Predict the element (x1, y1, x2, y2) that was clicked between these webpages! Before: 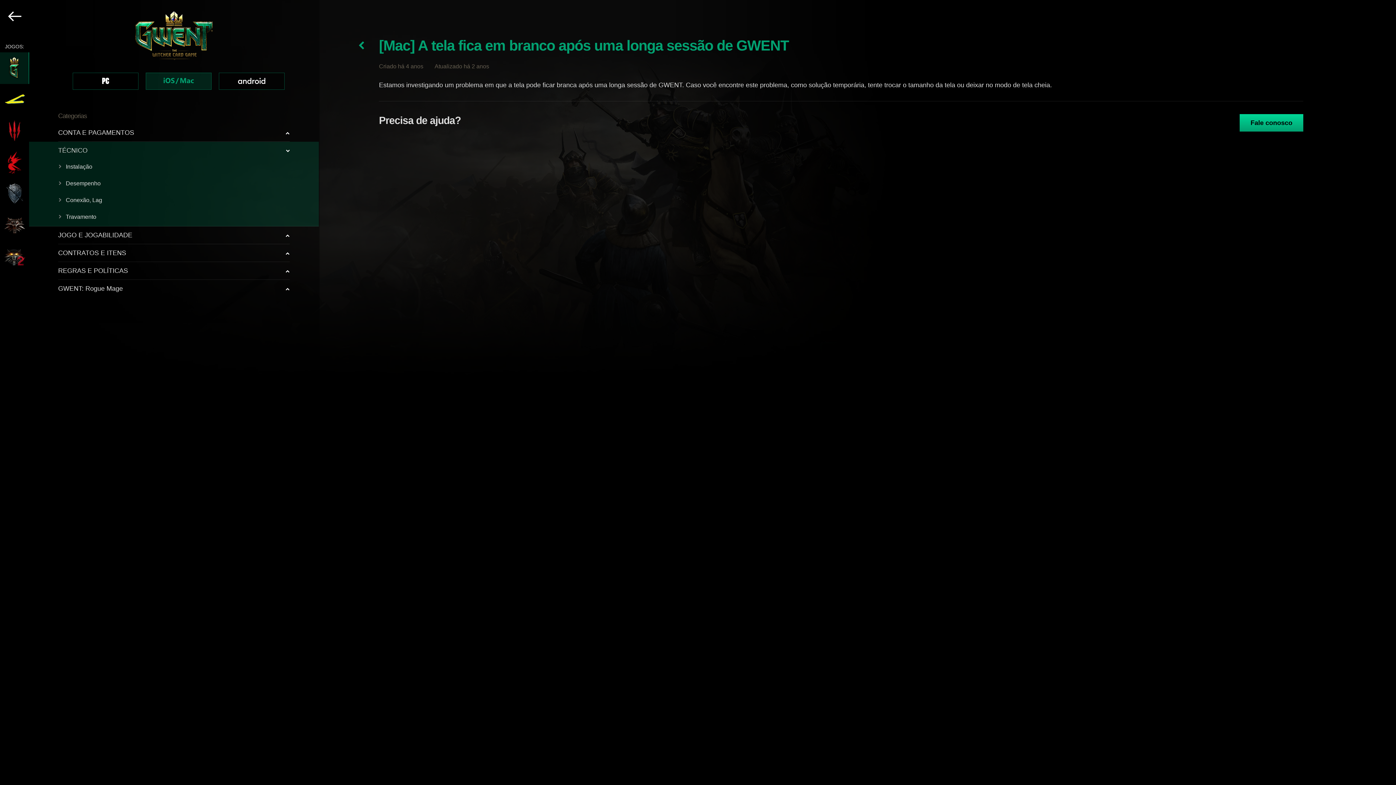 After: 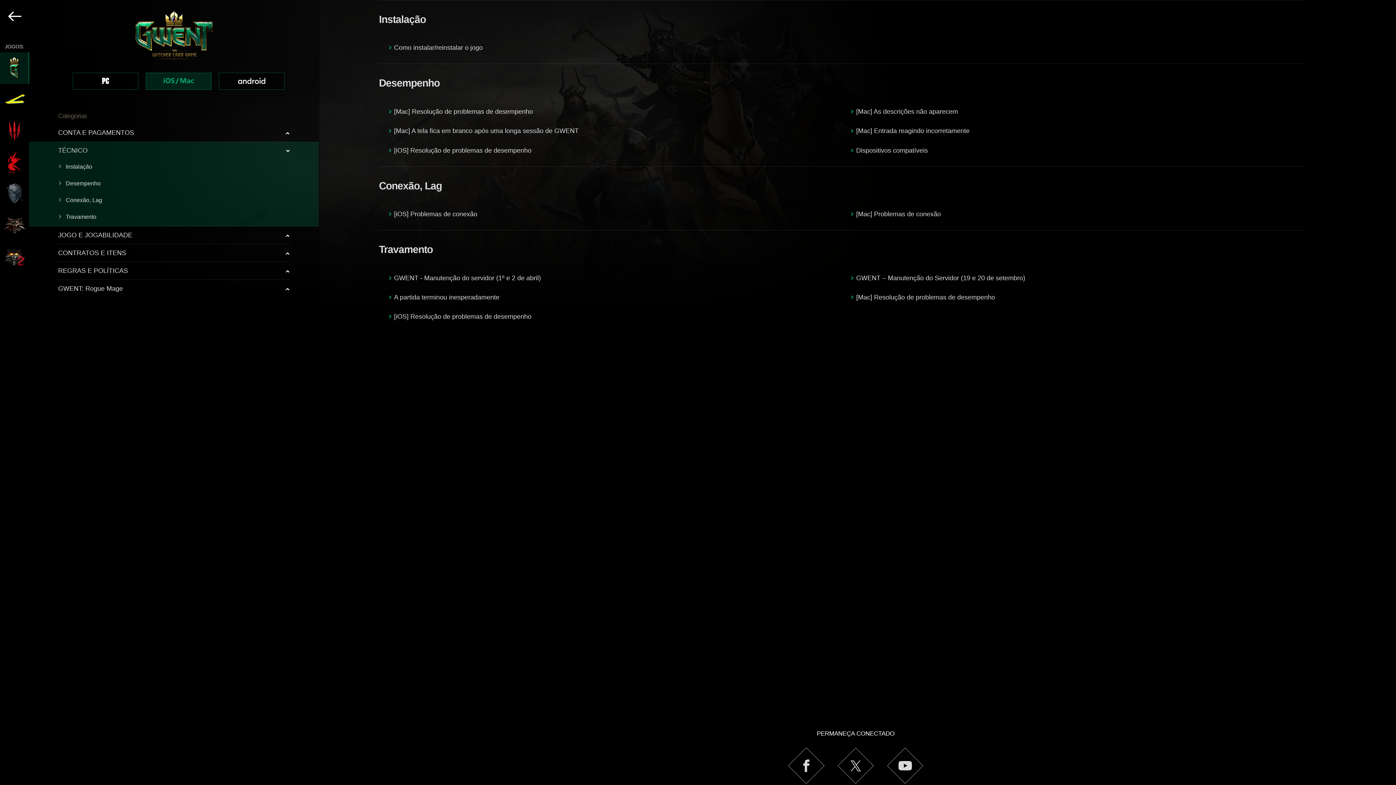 Action: label: Instalação bbox: (58, 163, 92, 169)